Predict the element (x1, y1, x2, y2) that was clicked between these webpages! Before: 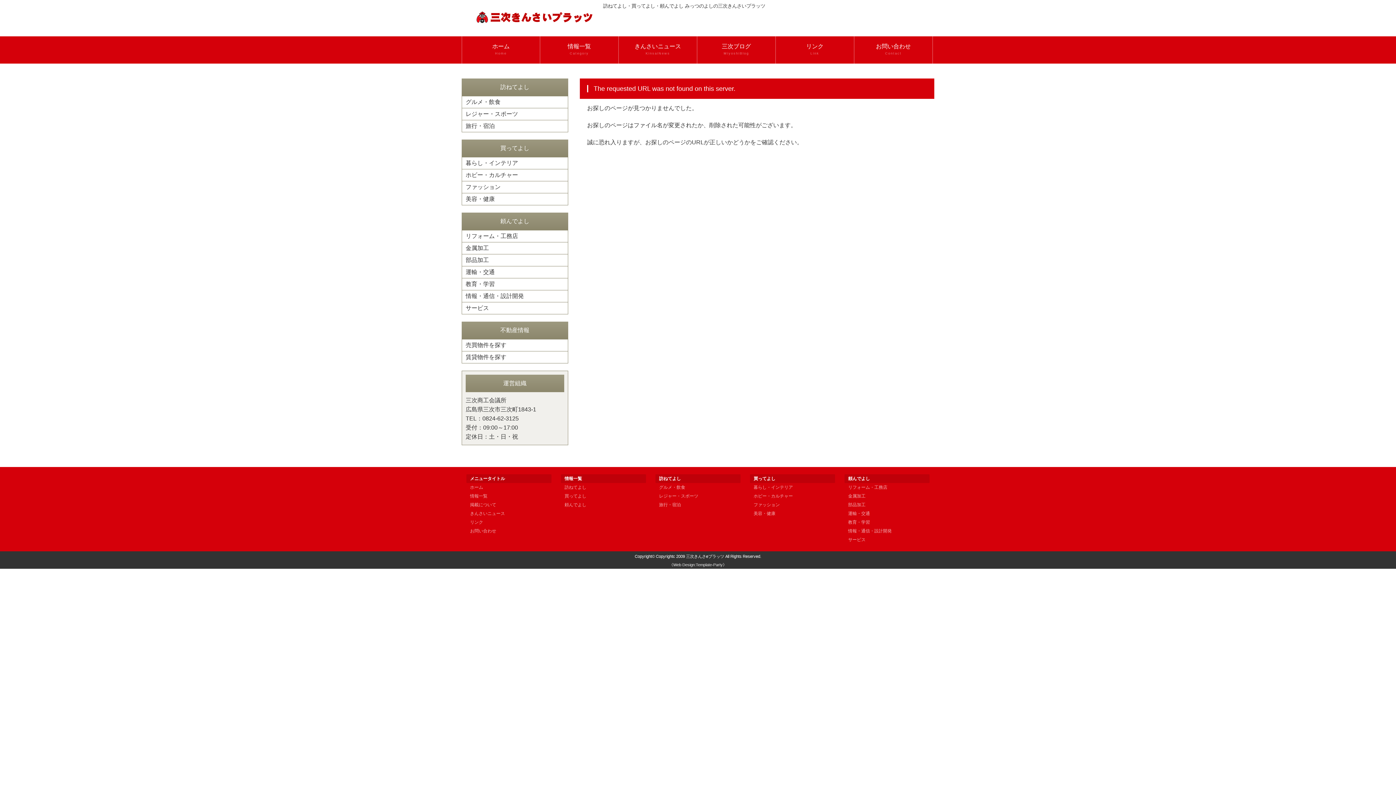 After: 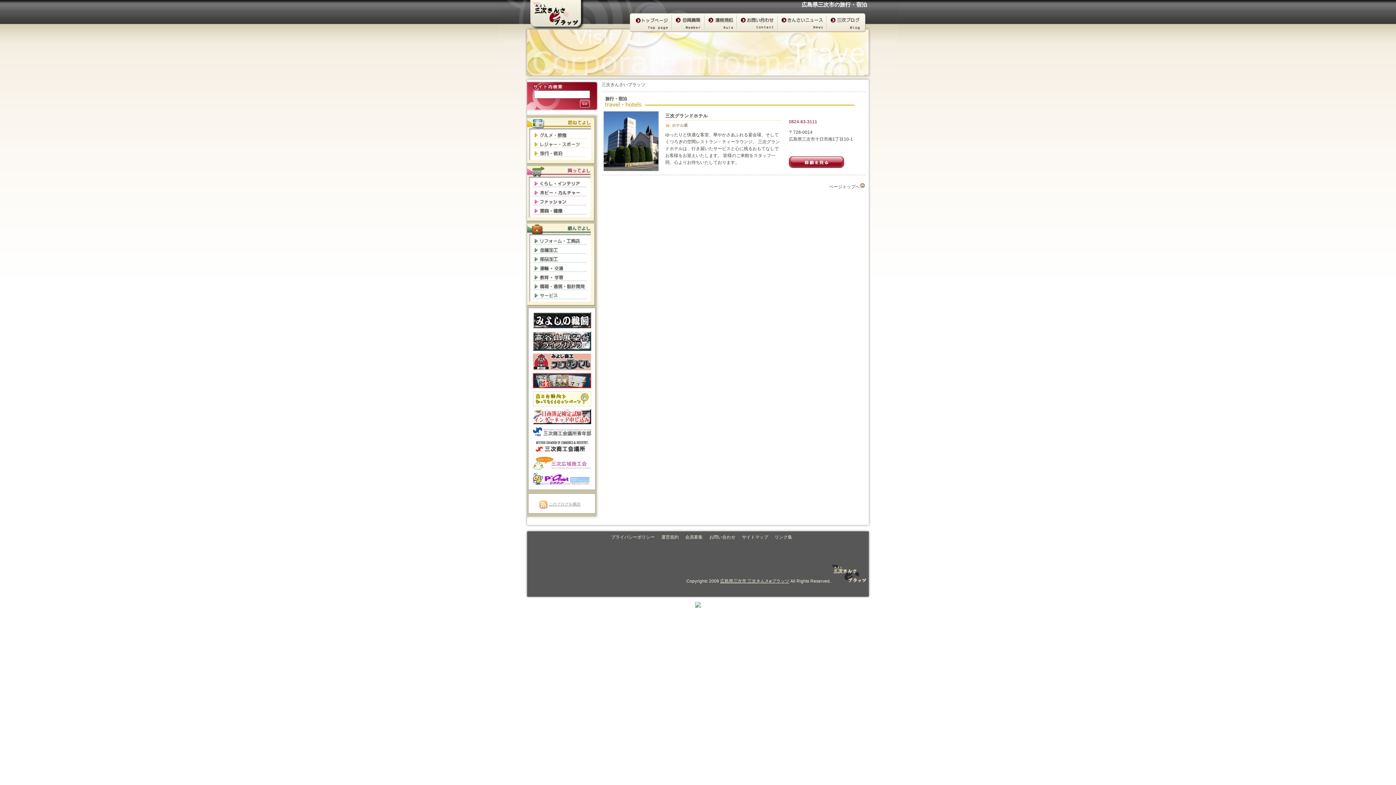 Action: label: 旅行・宿泊 bbox: (659, 502, 681, 507)